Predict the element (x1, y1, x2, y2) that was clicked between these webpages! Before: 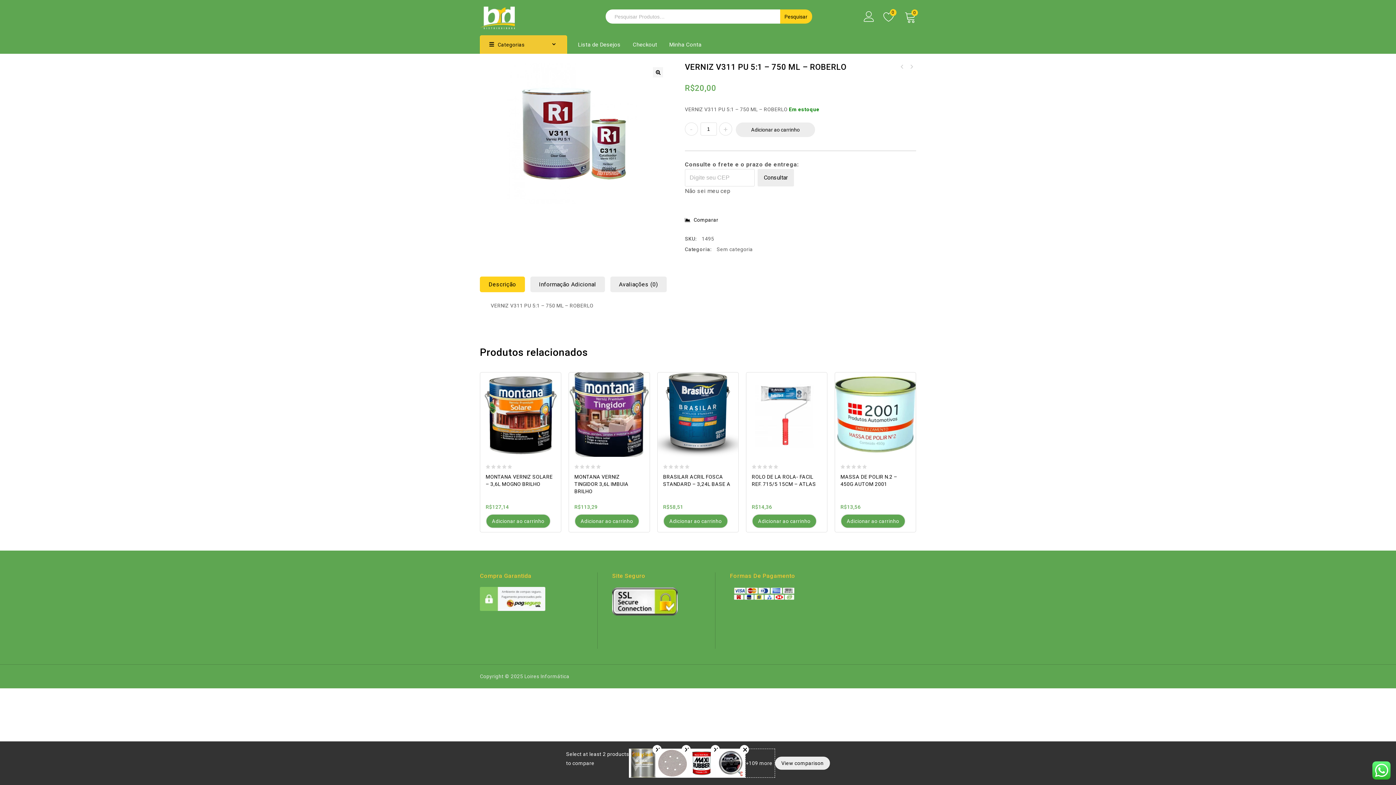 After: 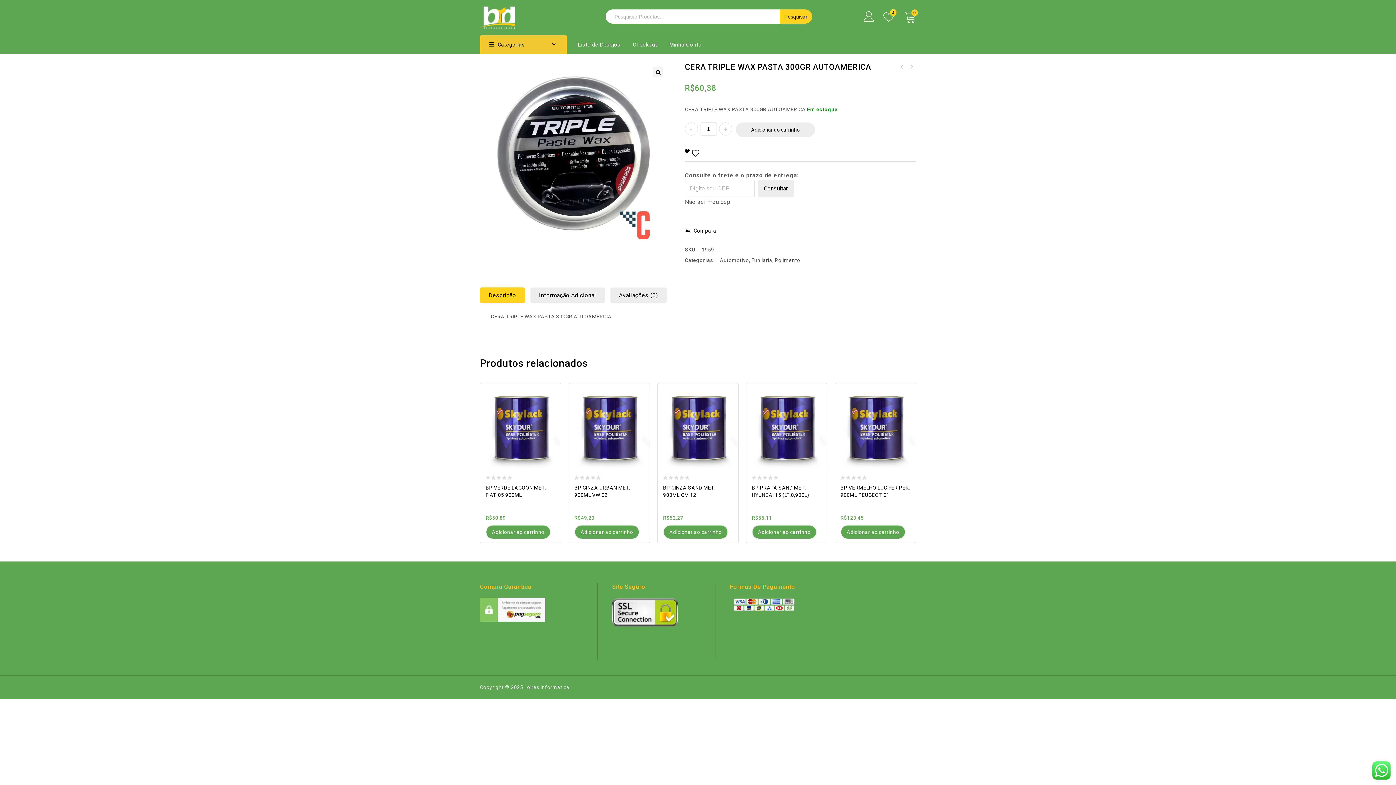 Action: bbox: (716, 749, 745, 778)